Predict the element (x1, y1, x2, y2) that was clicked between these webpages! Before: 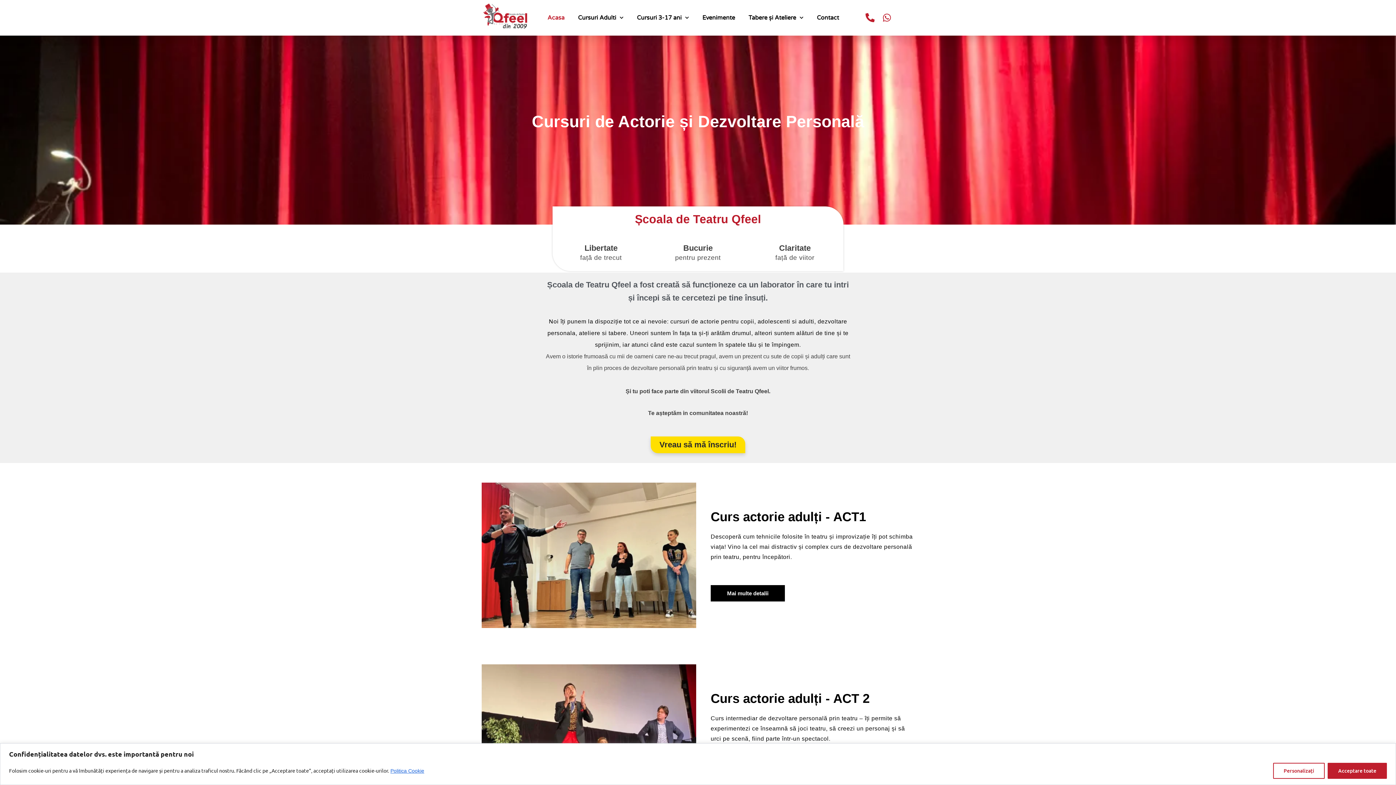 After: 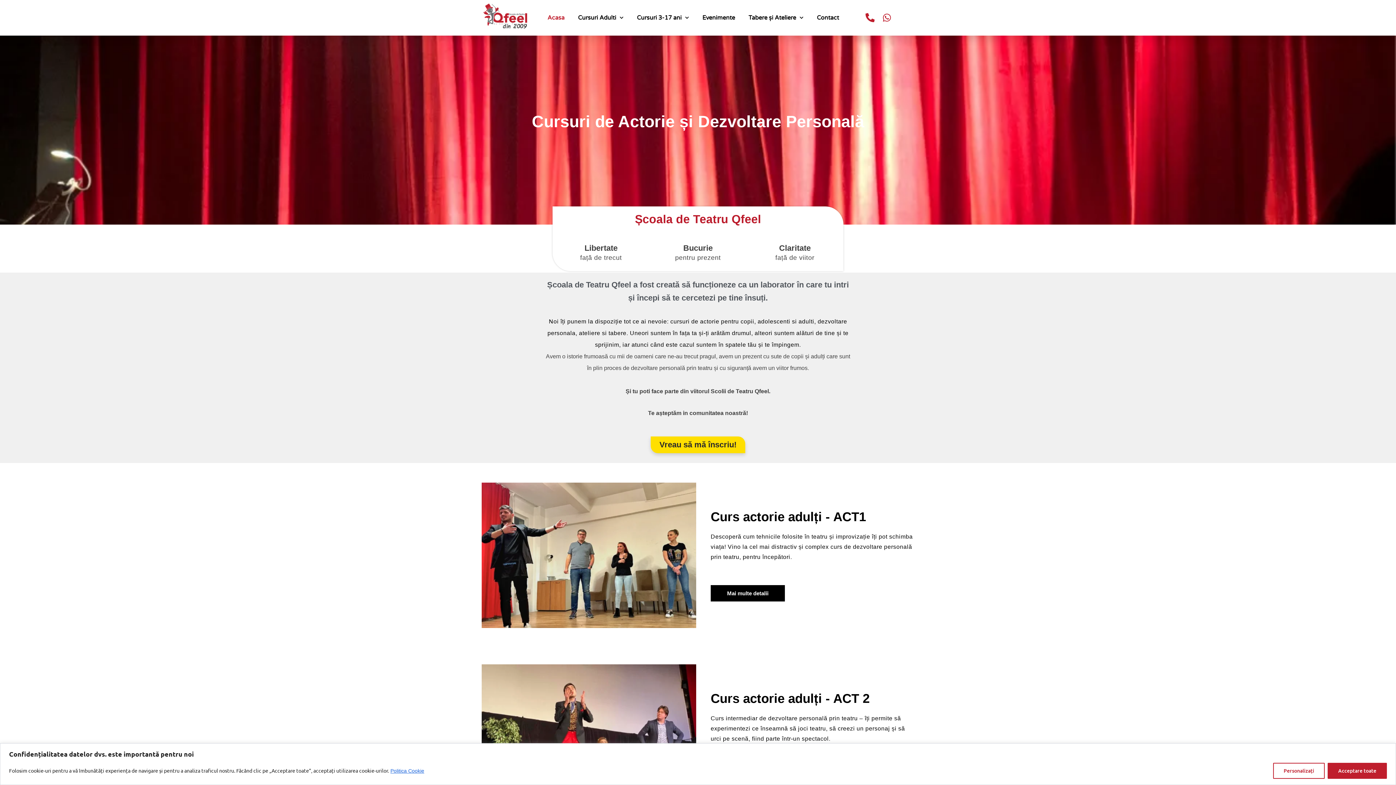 Action: bbox: (483, 3, 527, 31)